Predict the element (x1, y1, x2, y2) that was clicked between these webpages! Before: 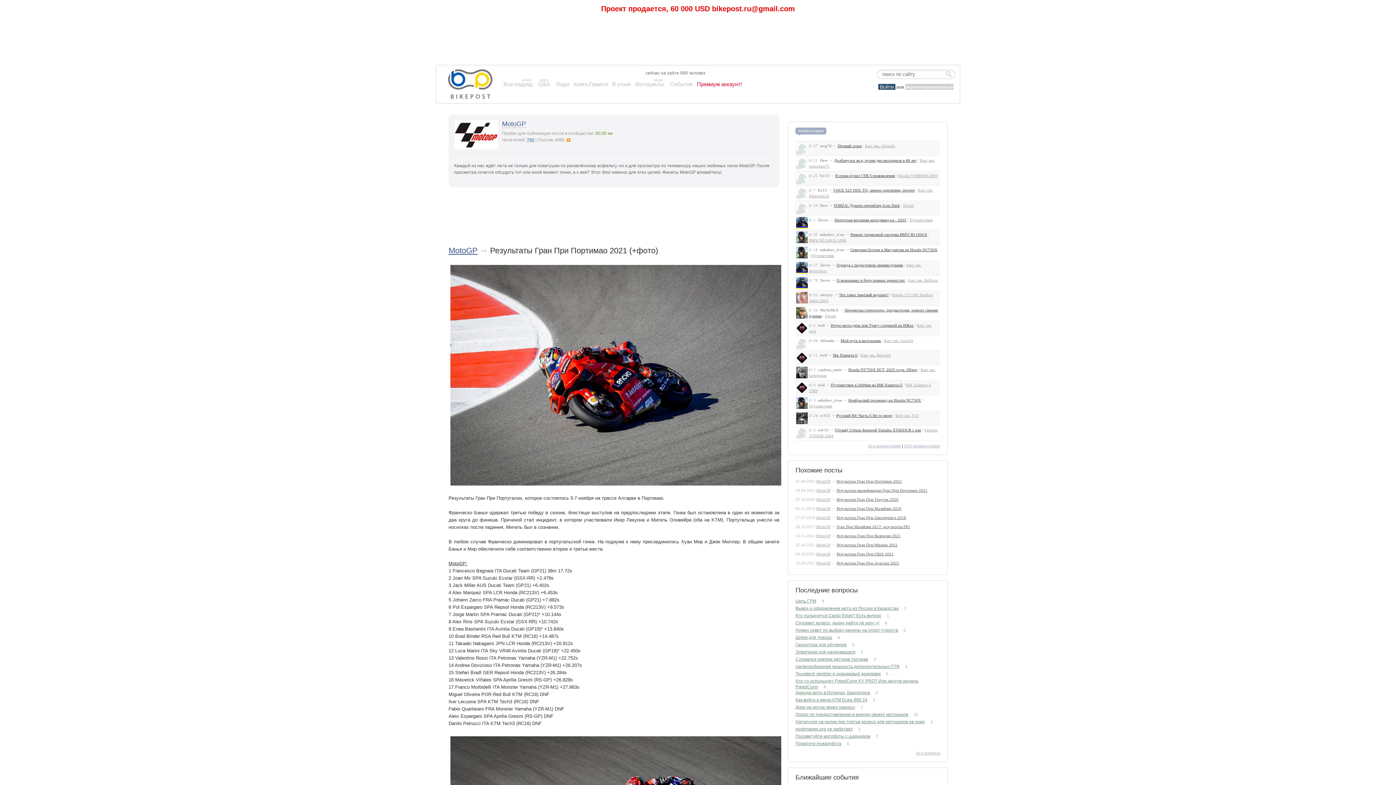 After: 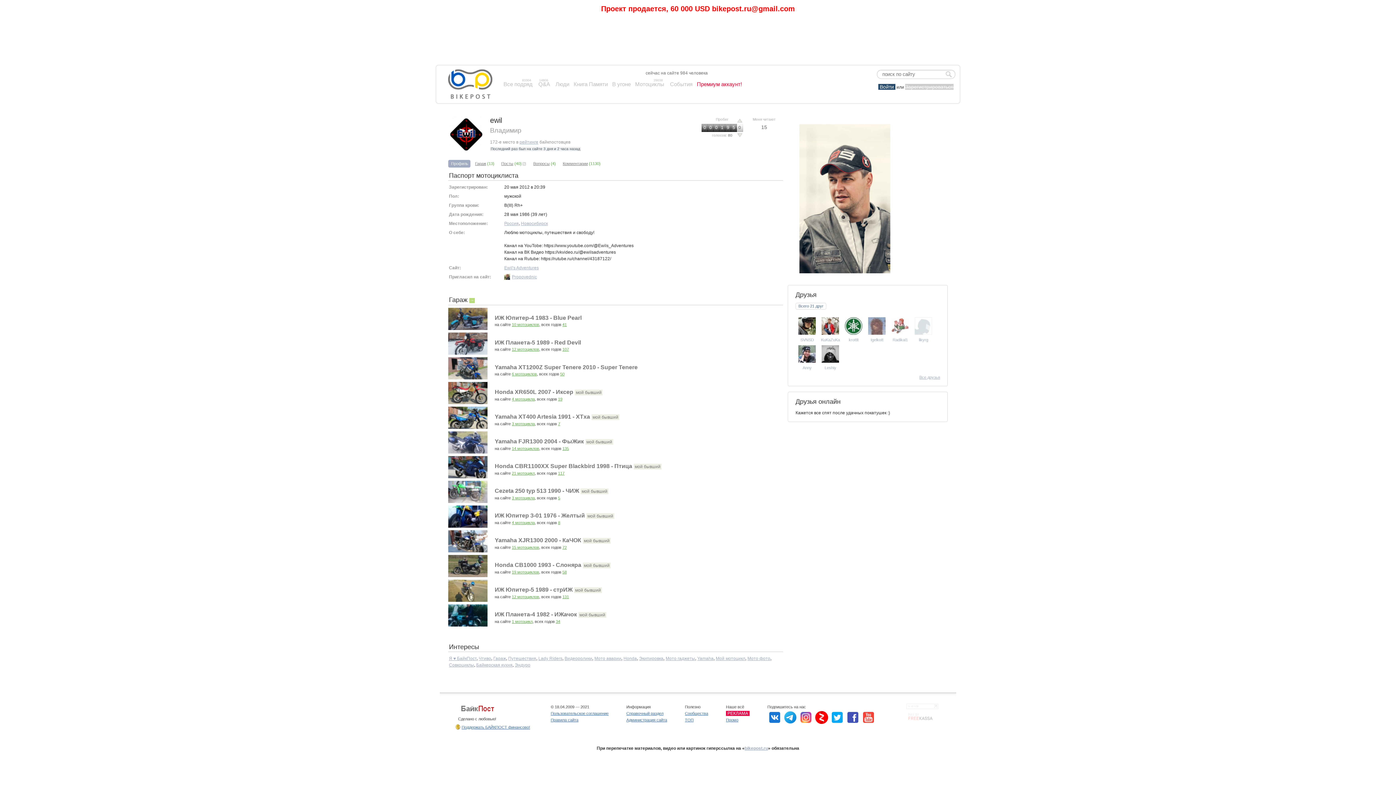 Action: bbox: (816, 323, 824, 327) label: ewil